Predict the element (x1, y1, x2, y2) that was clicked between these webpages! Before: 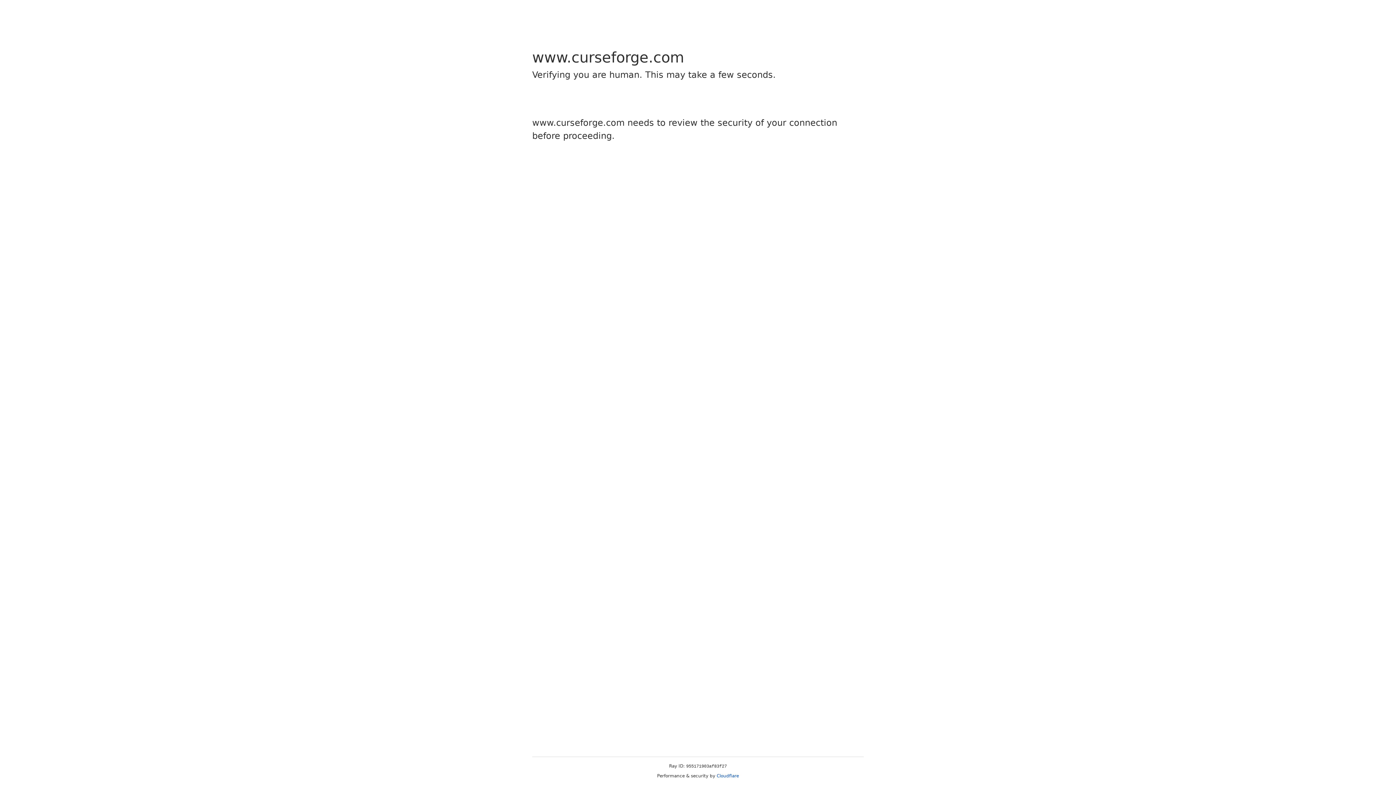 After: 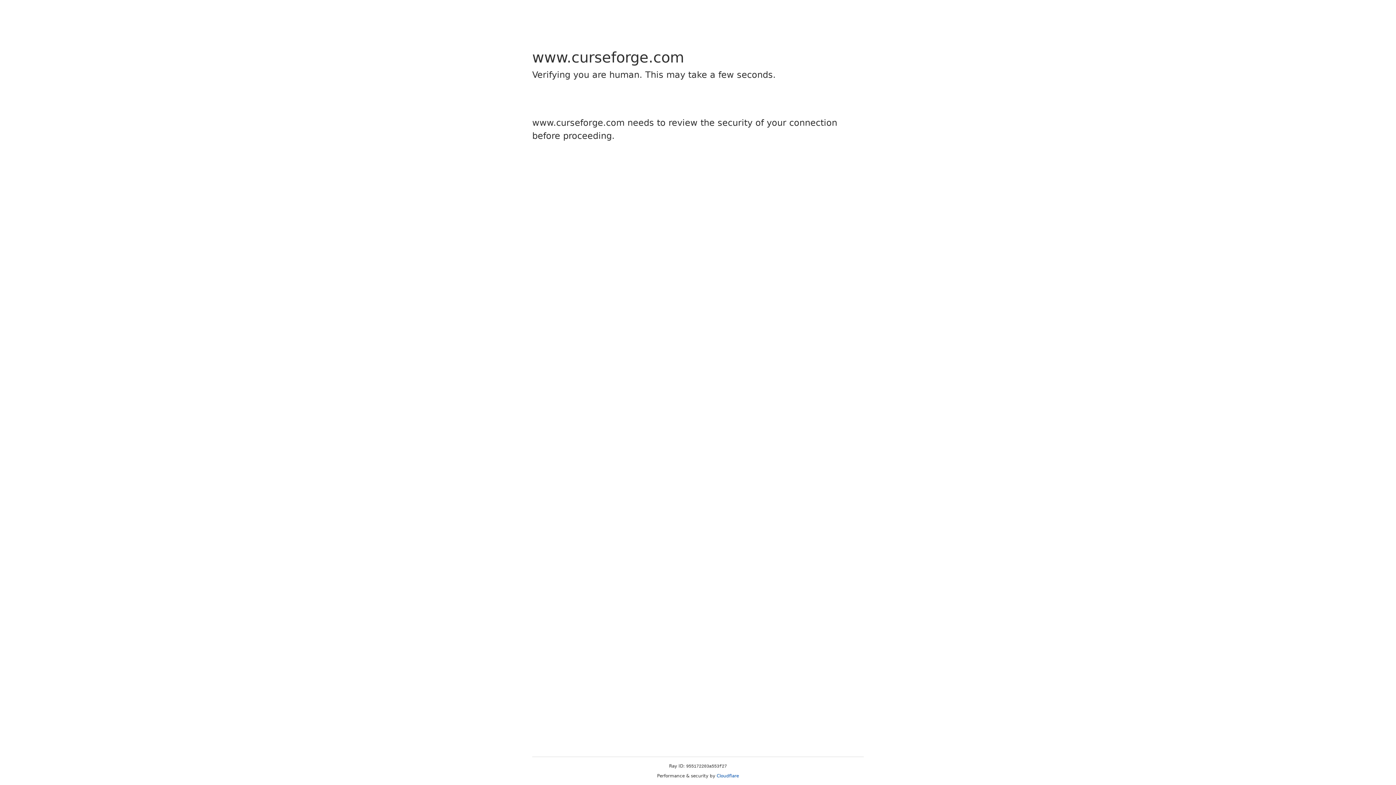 Action: label: Cloudflare bbox: (716, 773, 739, 778)